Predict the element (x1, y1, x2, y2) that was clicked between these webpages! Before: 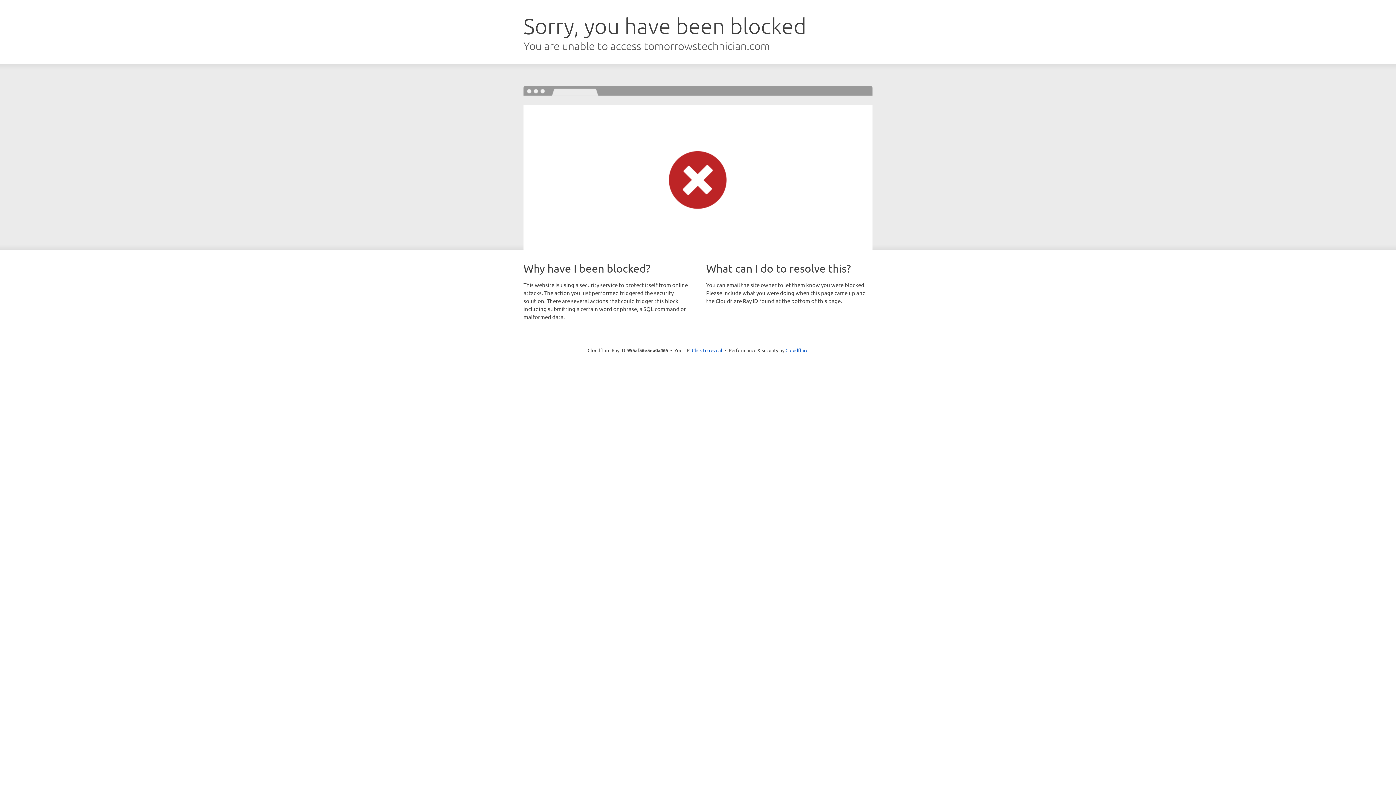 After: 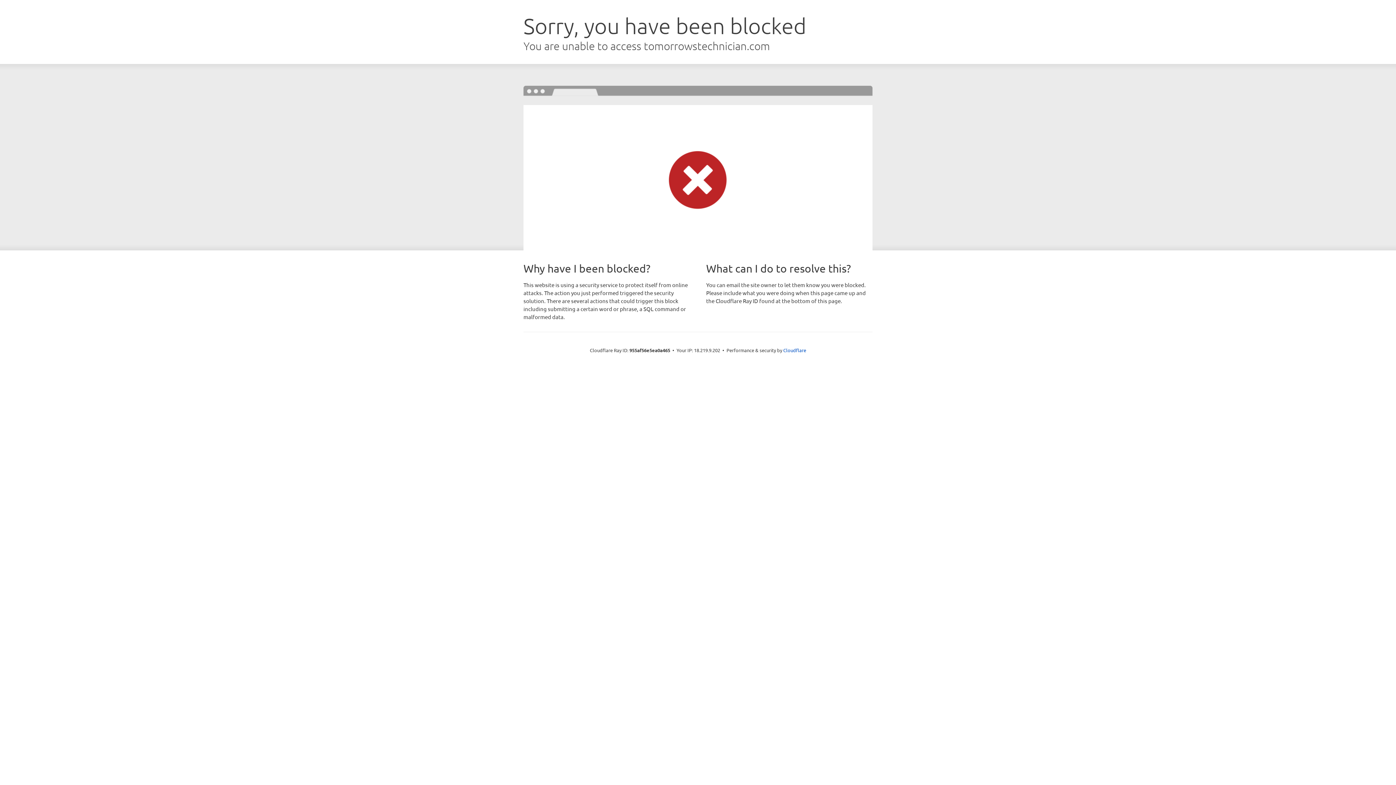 Action: label: Click to reveal bbox: (692, 346, 722, 353)